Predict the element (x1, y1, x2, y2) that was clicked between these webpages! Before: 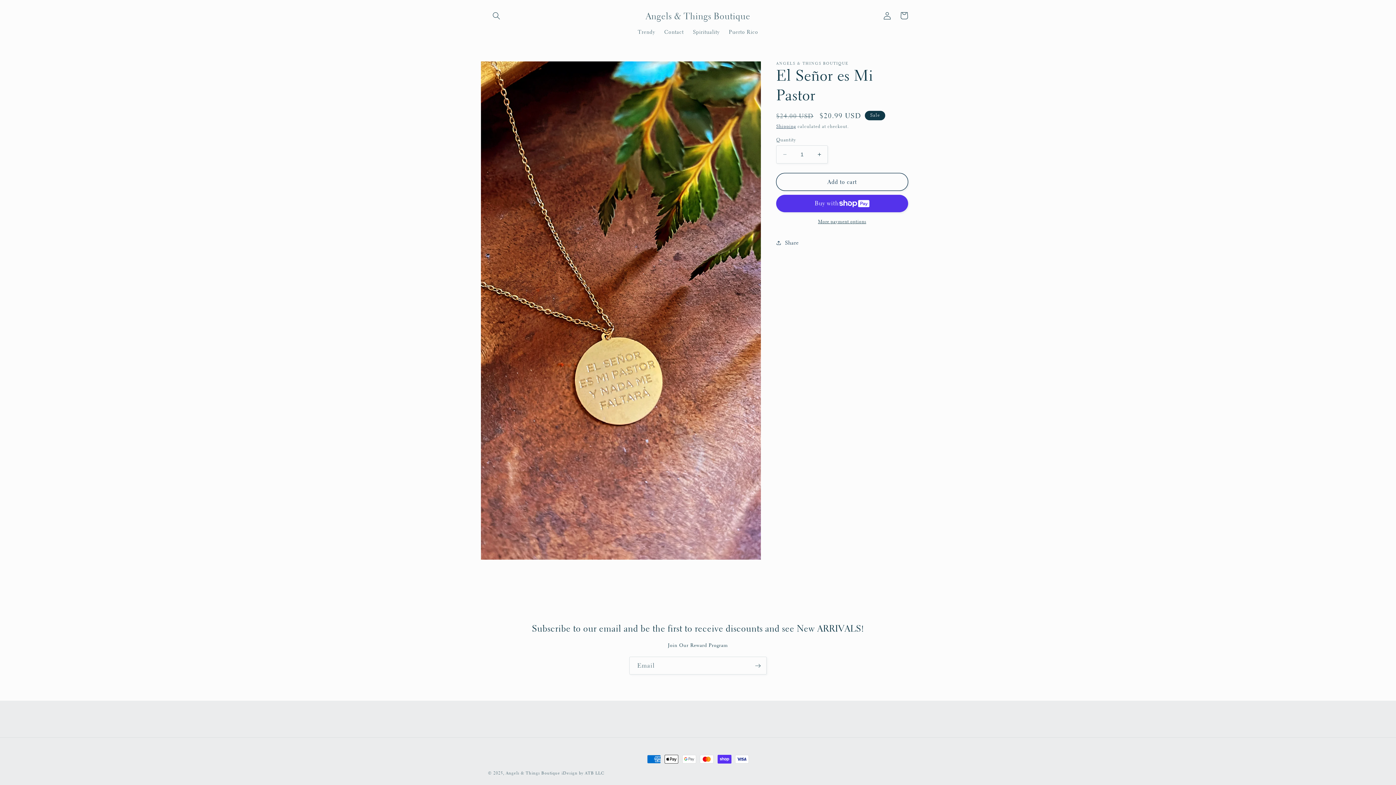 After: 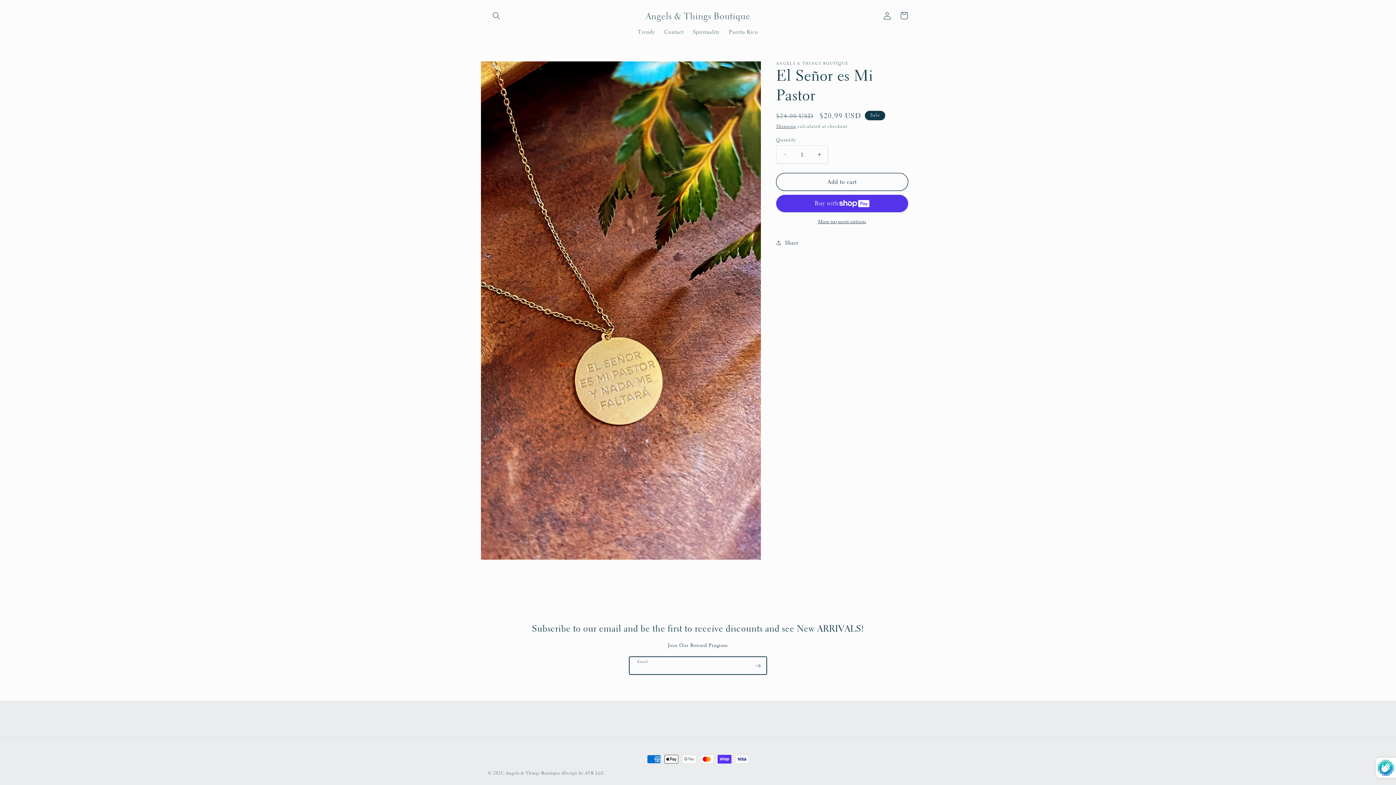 Action: label: Subscribe bbox: (749, 657, 766, 675)